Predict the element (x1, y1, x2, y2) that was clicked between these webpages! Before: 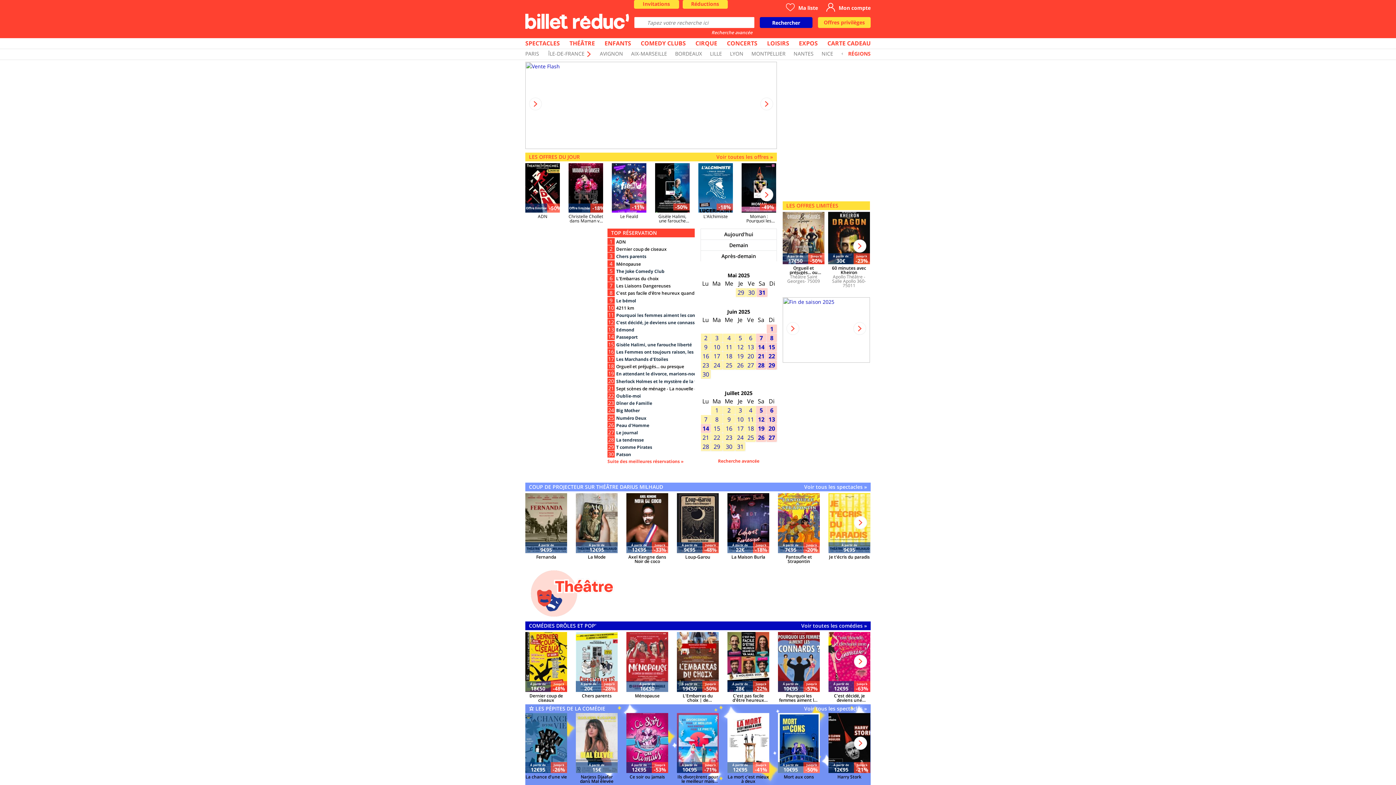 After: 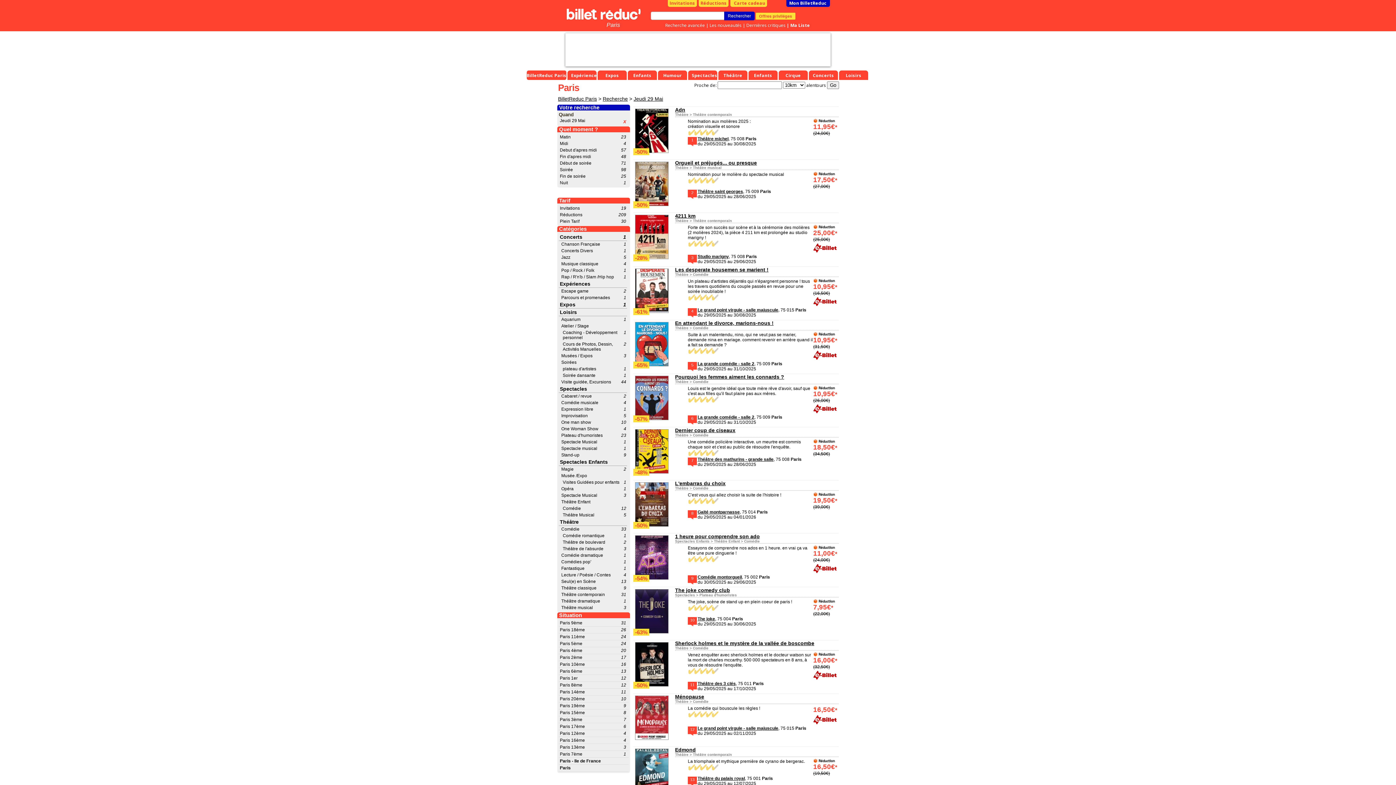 Action: label: Aujourd'hui bbox: (700, 228, 777, 239)